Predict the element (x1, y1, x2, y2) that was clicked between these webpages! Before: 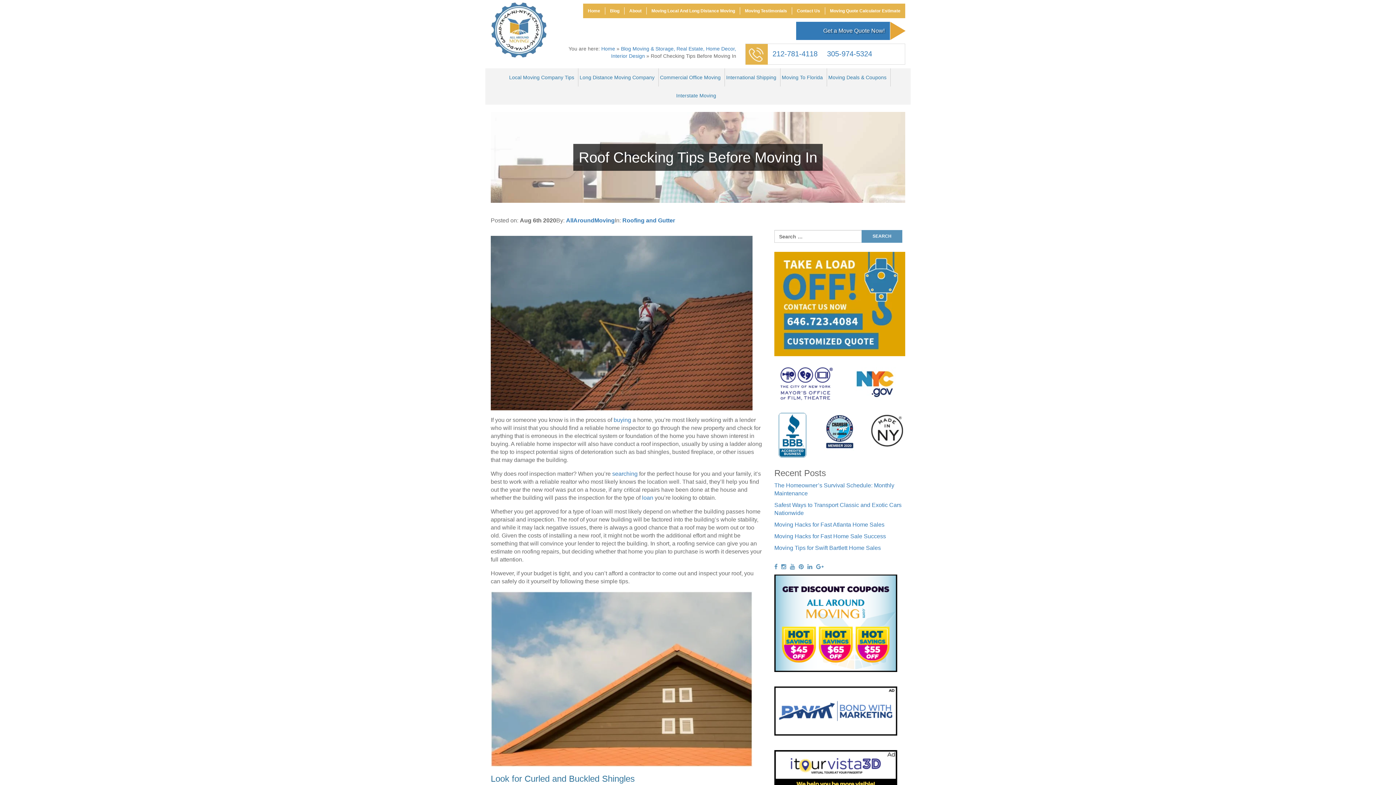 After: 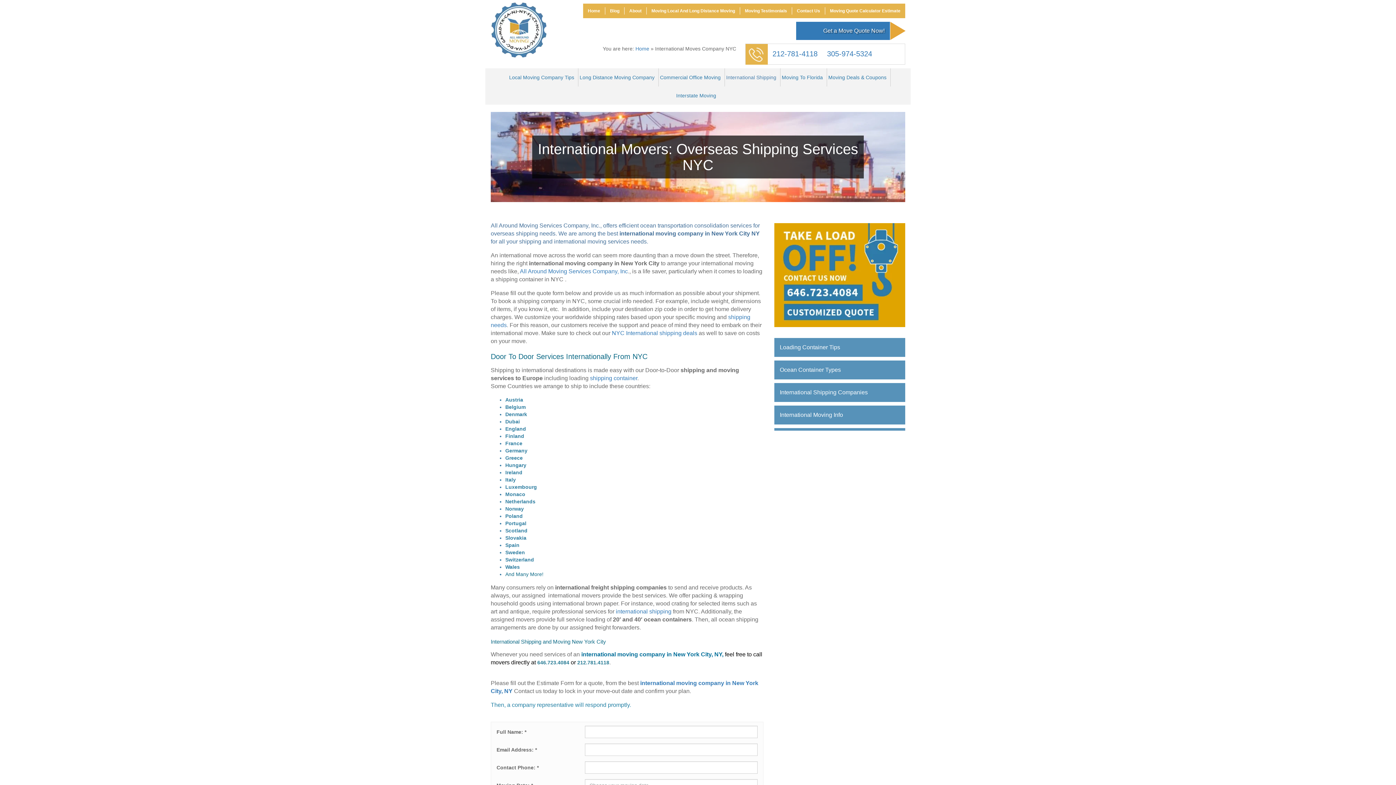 Action: label: International Shipping bbox: (722, 68, 780, 86)